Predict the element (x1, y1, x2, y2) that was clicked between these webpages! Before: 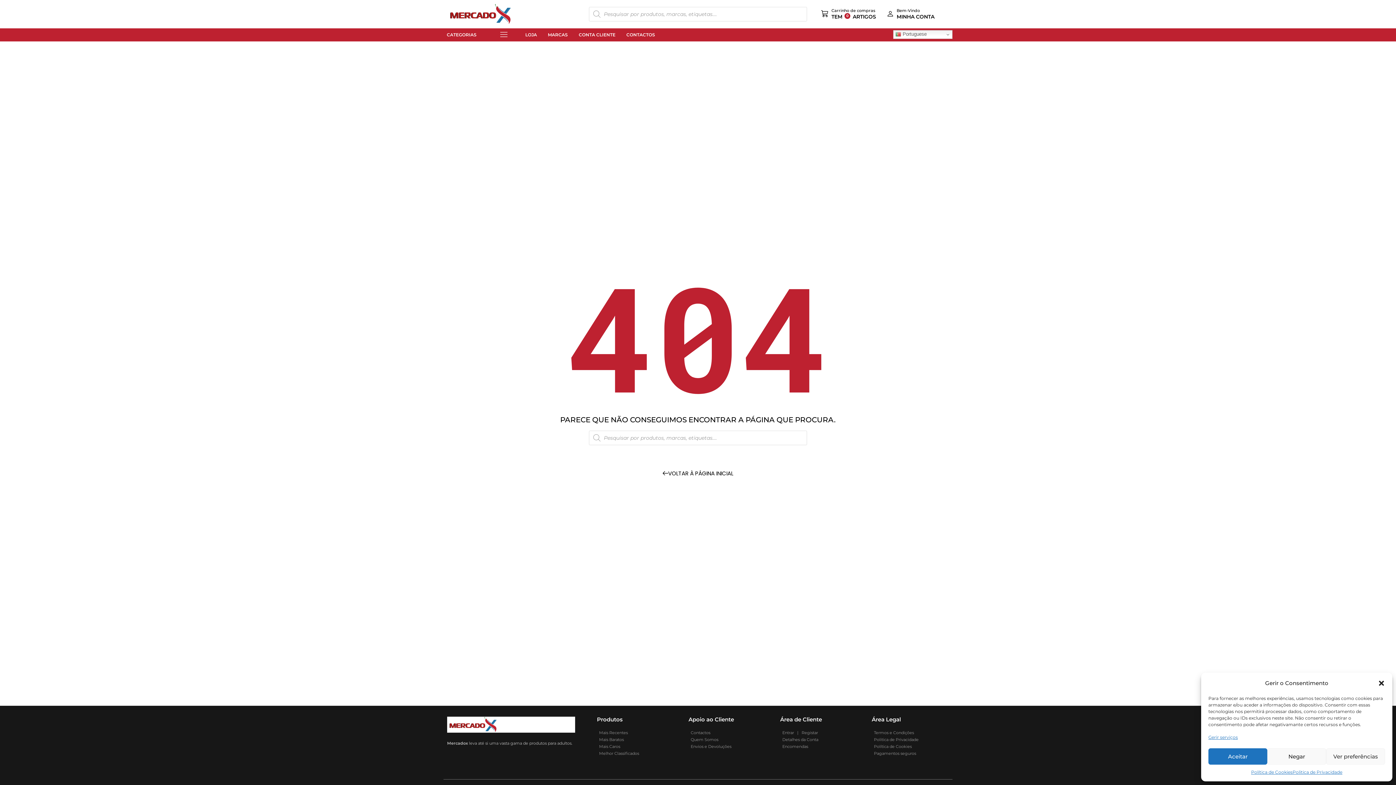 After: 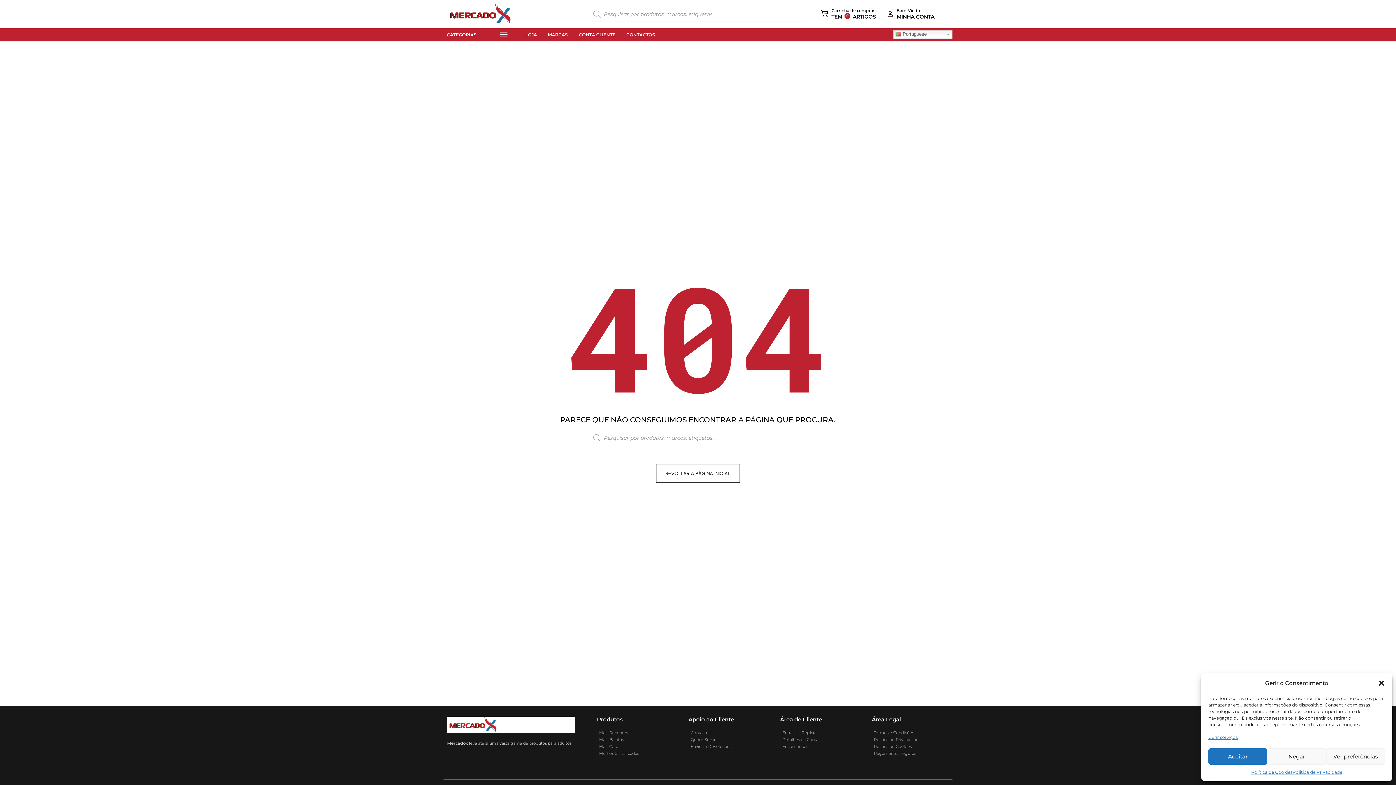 Action: label: VOLTAR À PÁGINA INICIAL bbox: (652, 463, 744, 483)